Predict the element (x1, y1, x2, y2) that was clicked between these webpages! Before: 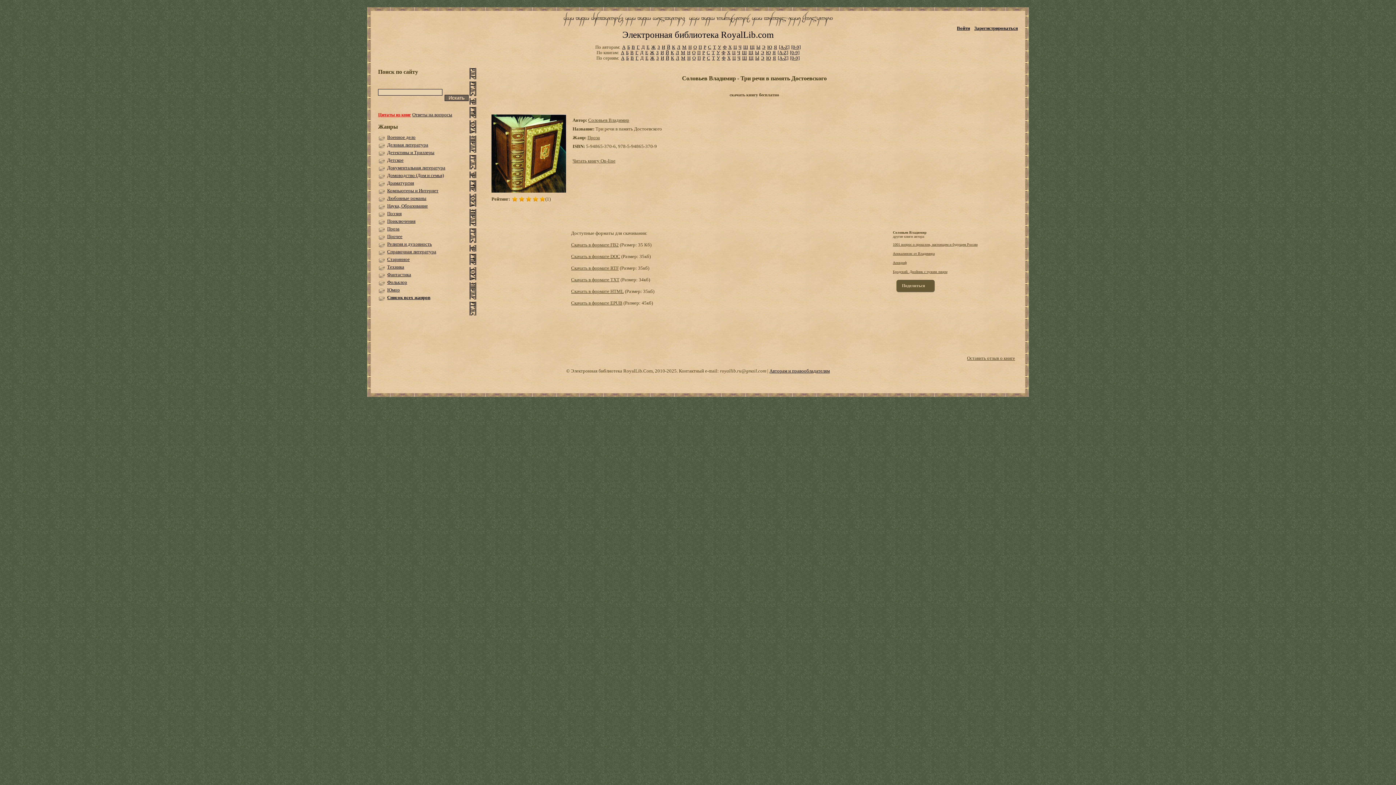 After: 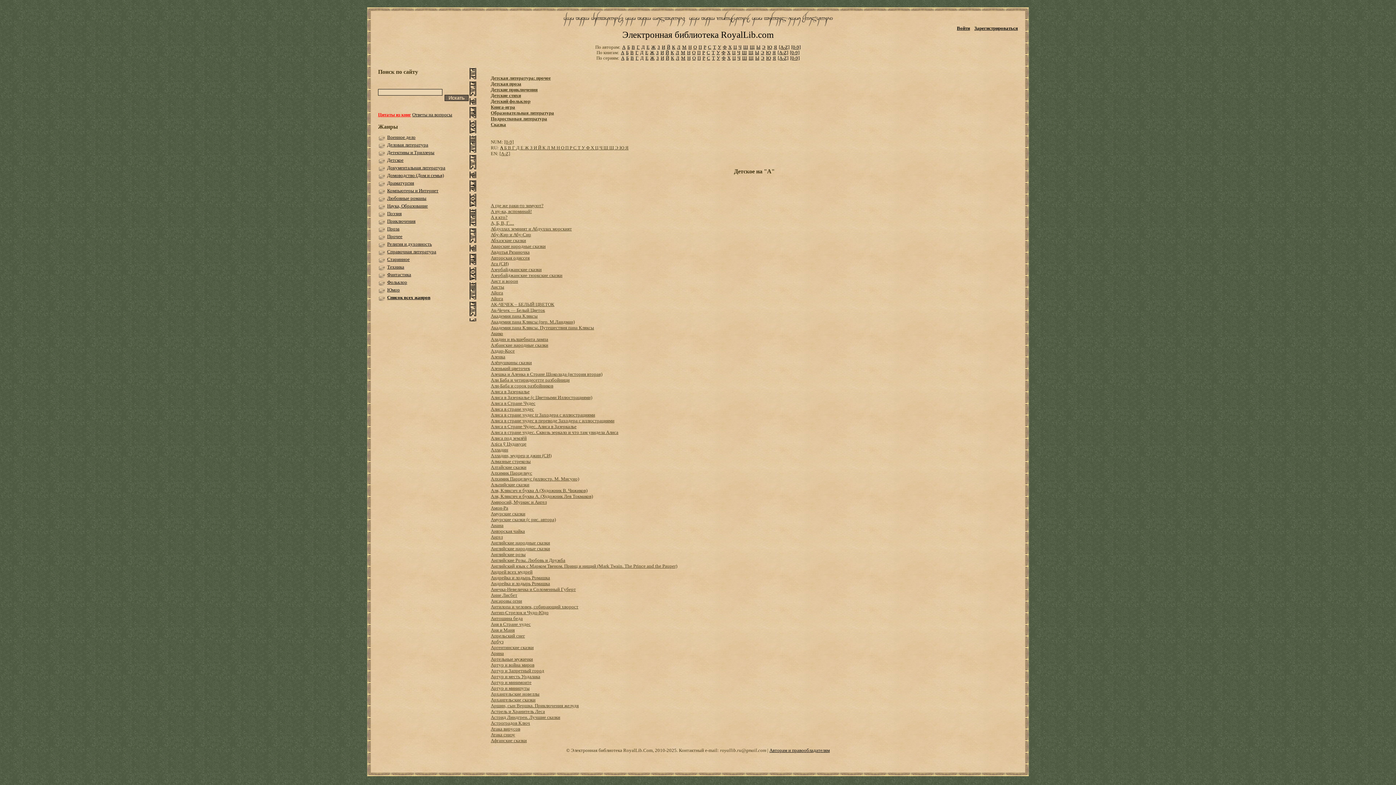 Action: label: Детское bbox: (387, 157, 403, 162)